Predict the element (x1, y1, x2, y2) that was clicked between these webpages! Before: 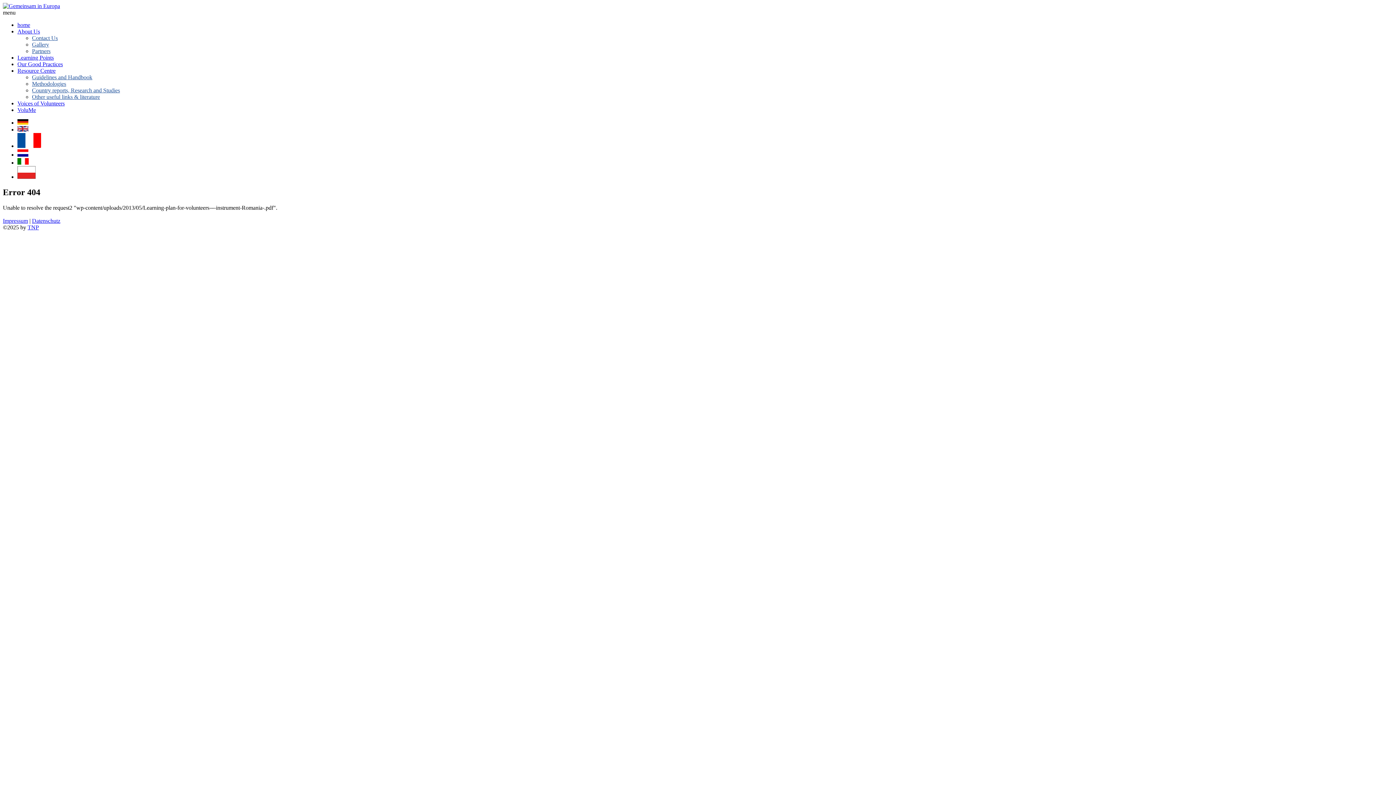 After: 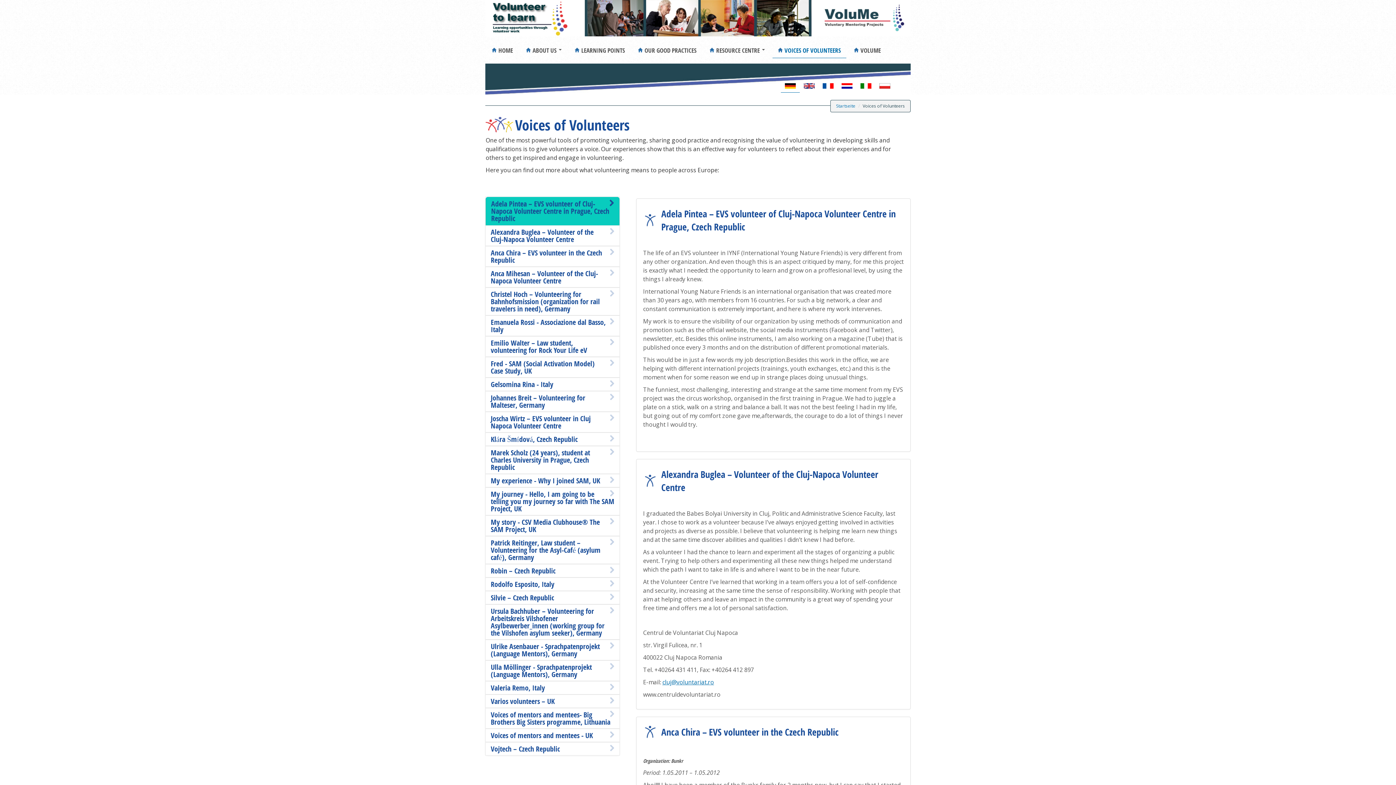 Action: bbox: (17, 100, 64, 106) label: Voices of Volunteers